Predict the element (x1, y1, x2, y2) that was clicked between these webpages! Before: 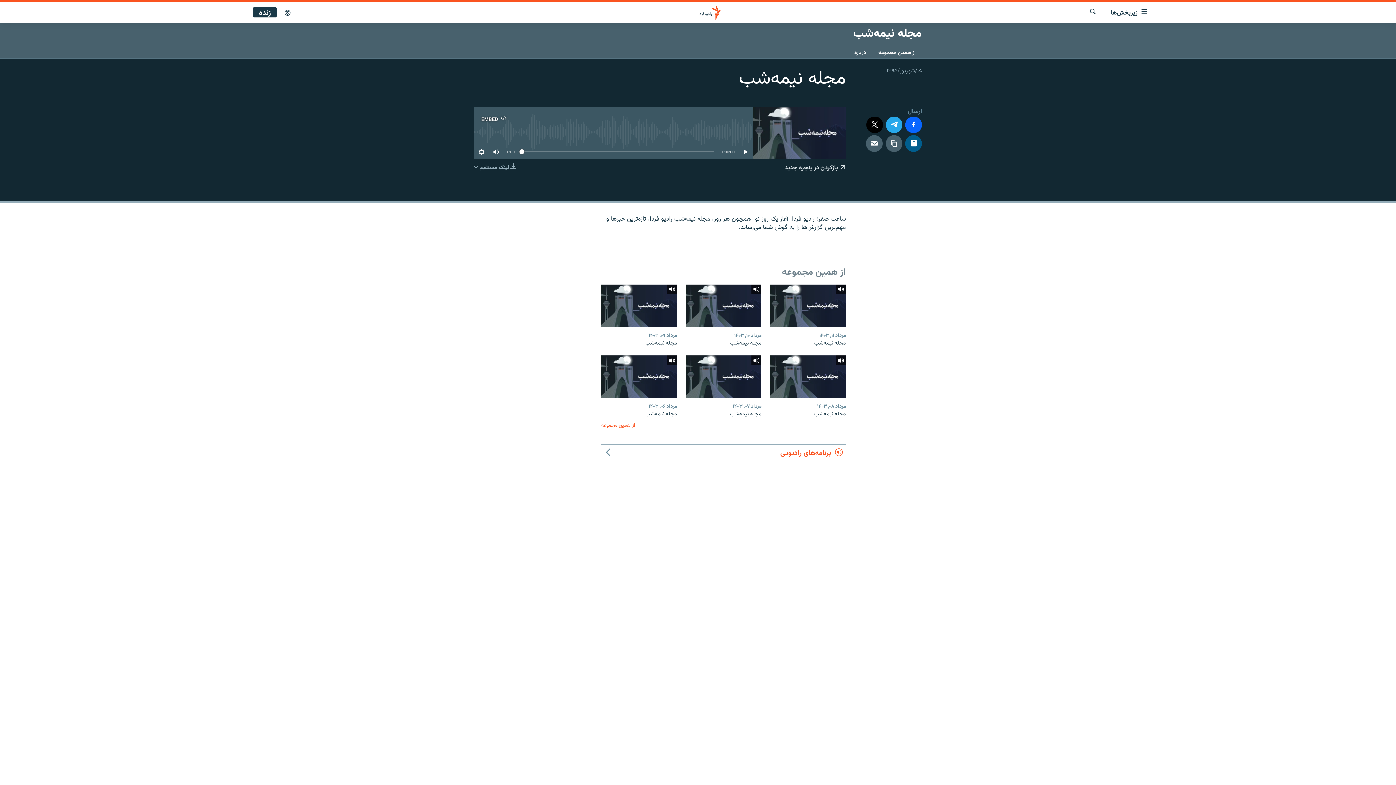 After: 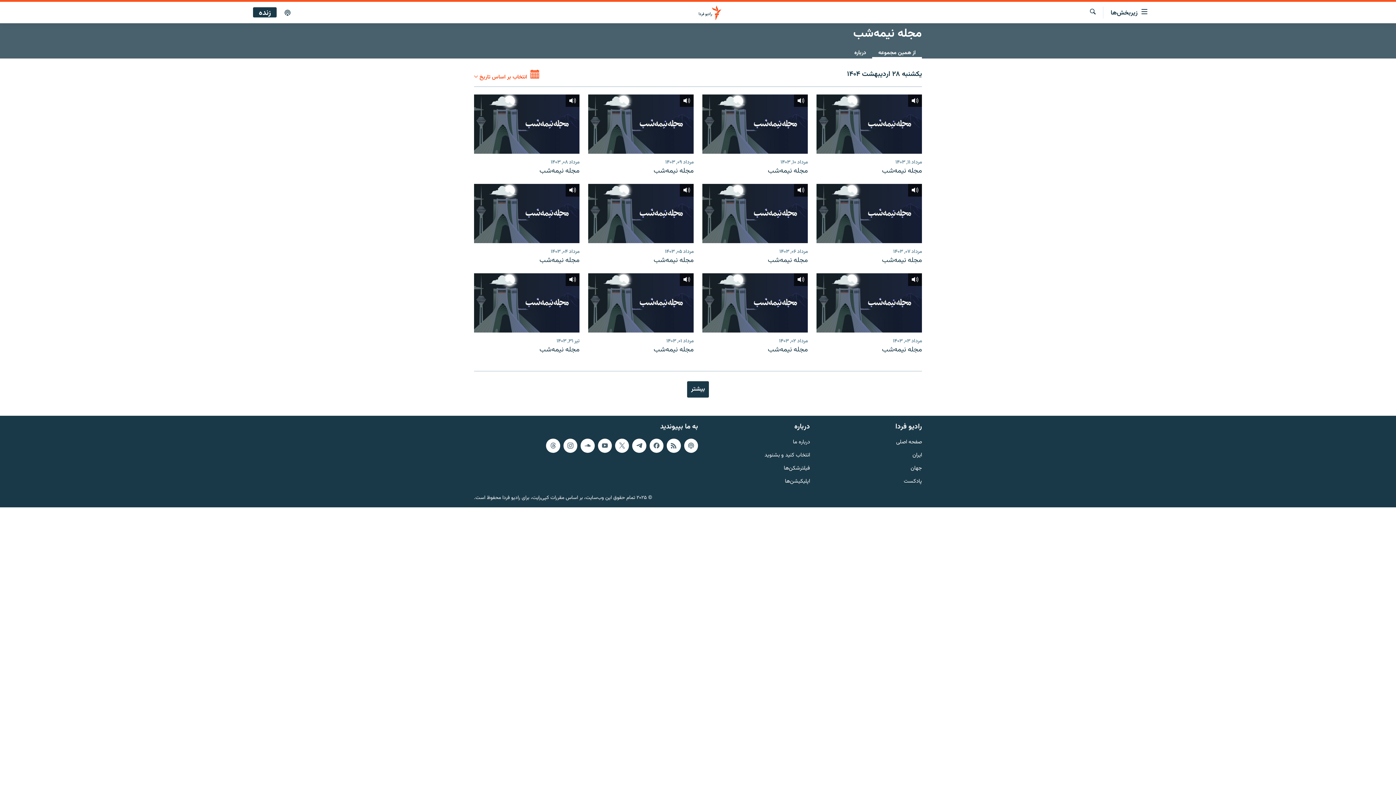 Action: bbox: (853, 23, 922, 41) label: مجله نیمه‌شب